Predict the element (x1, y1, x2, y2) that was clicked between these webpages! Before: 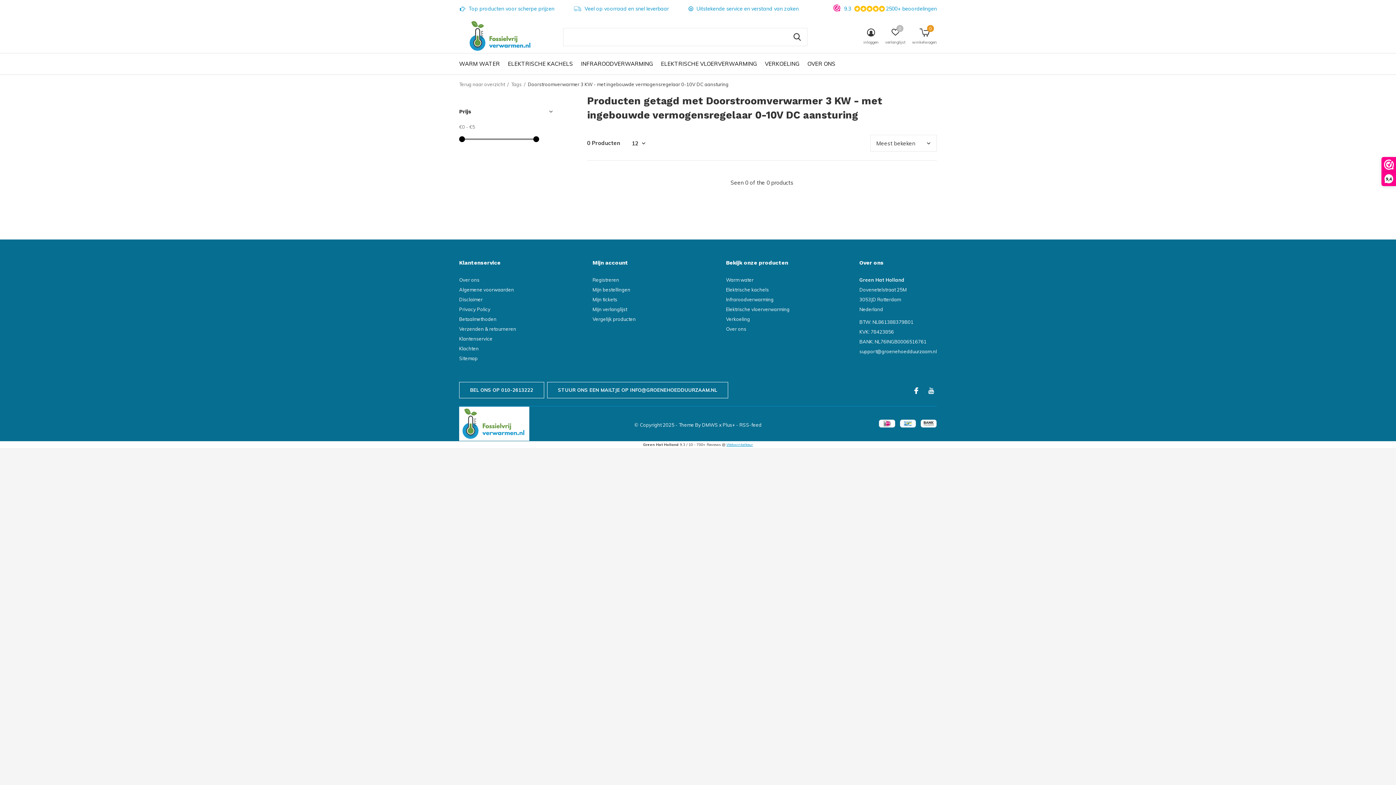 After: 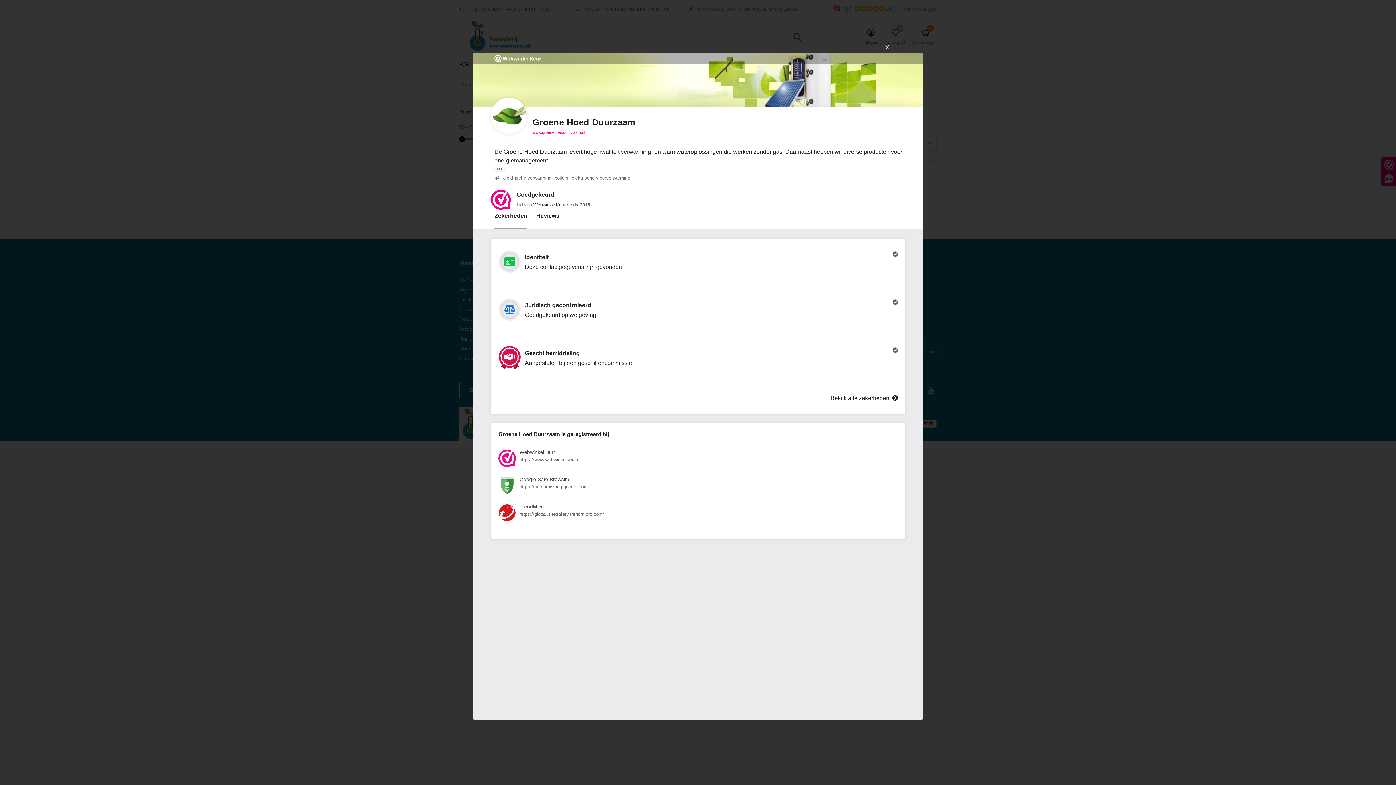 Action: bbox: (1382, 157, 1396, 185) label: 9,4